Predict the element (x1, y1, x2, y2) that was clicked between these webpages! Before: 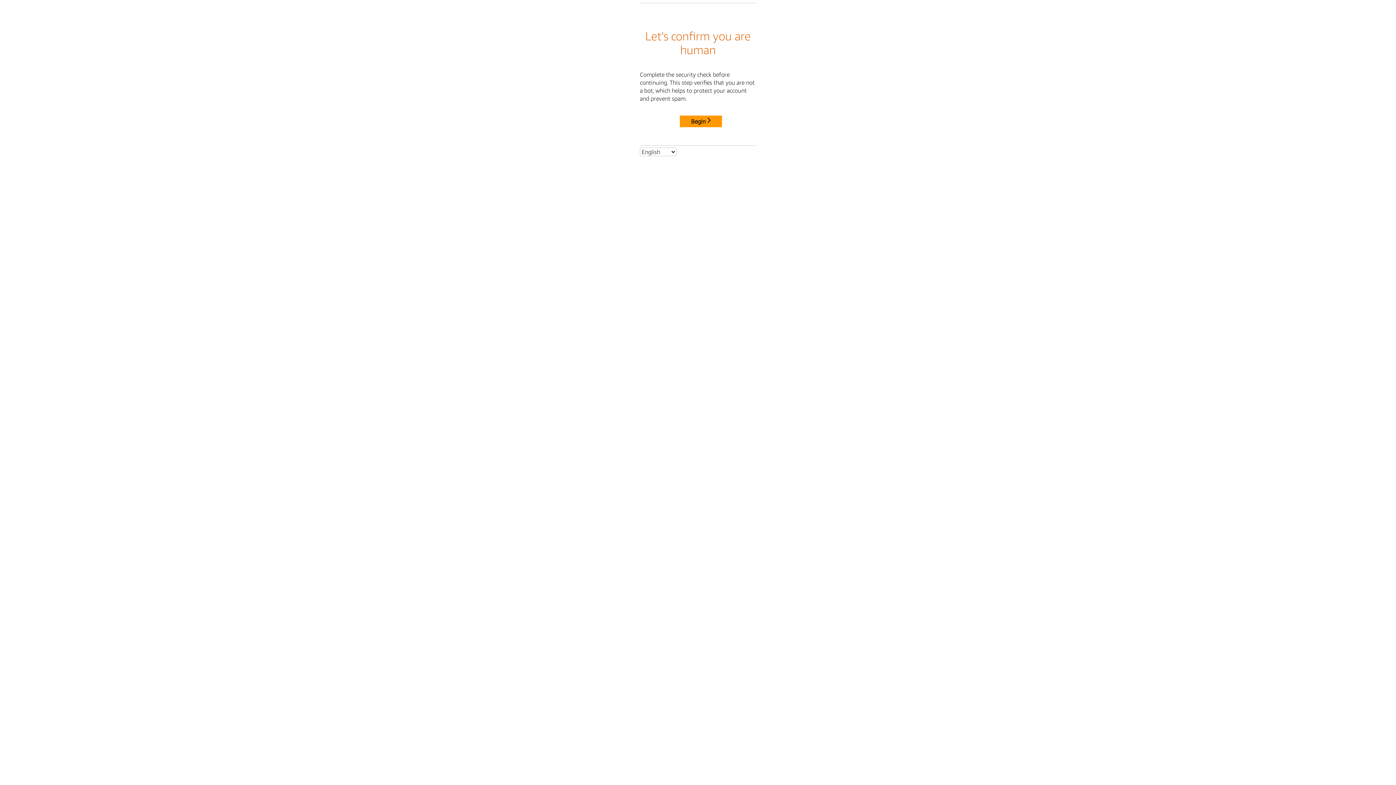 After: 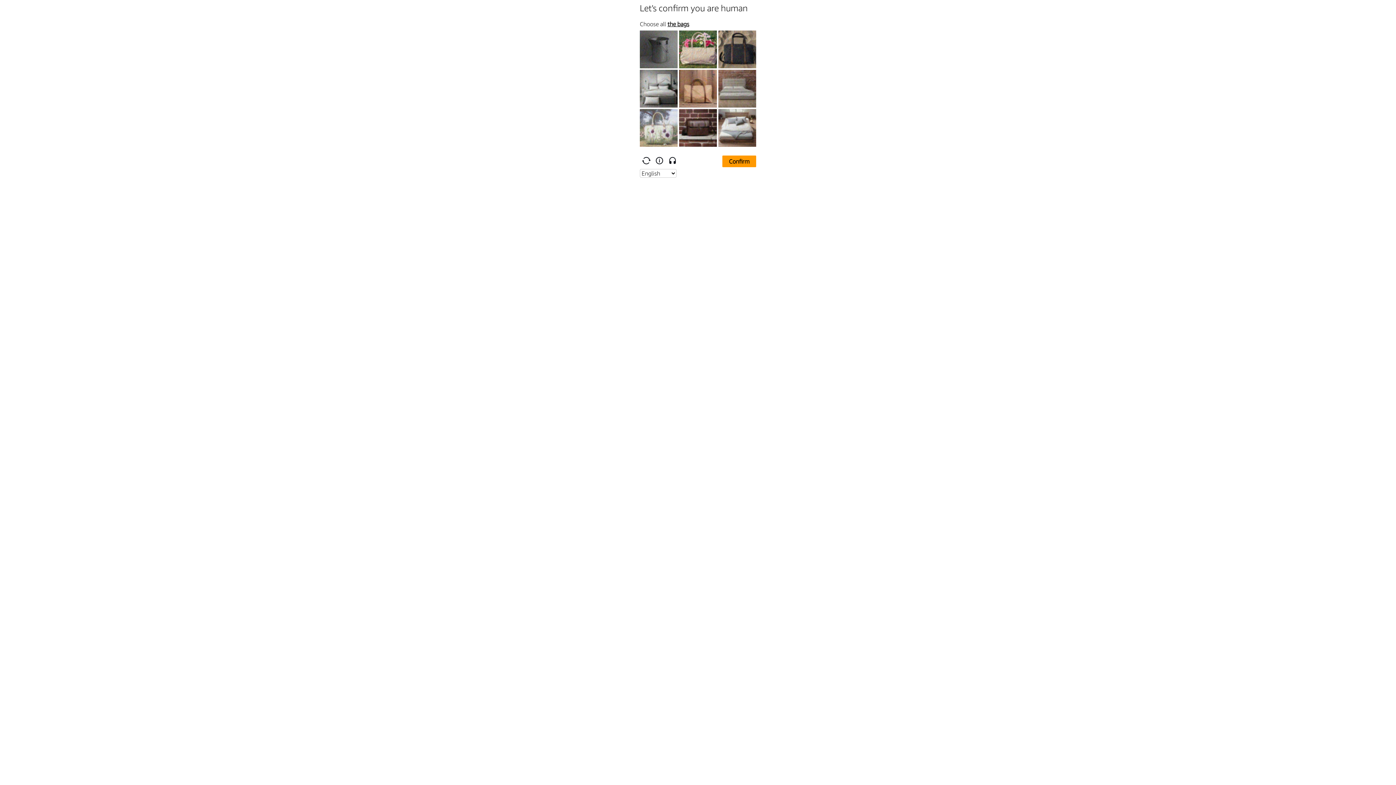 Action: label: Begin bbox: (680, 115, 722, 127)